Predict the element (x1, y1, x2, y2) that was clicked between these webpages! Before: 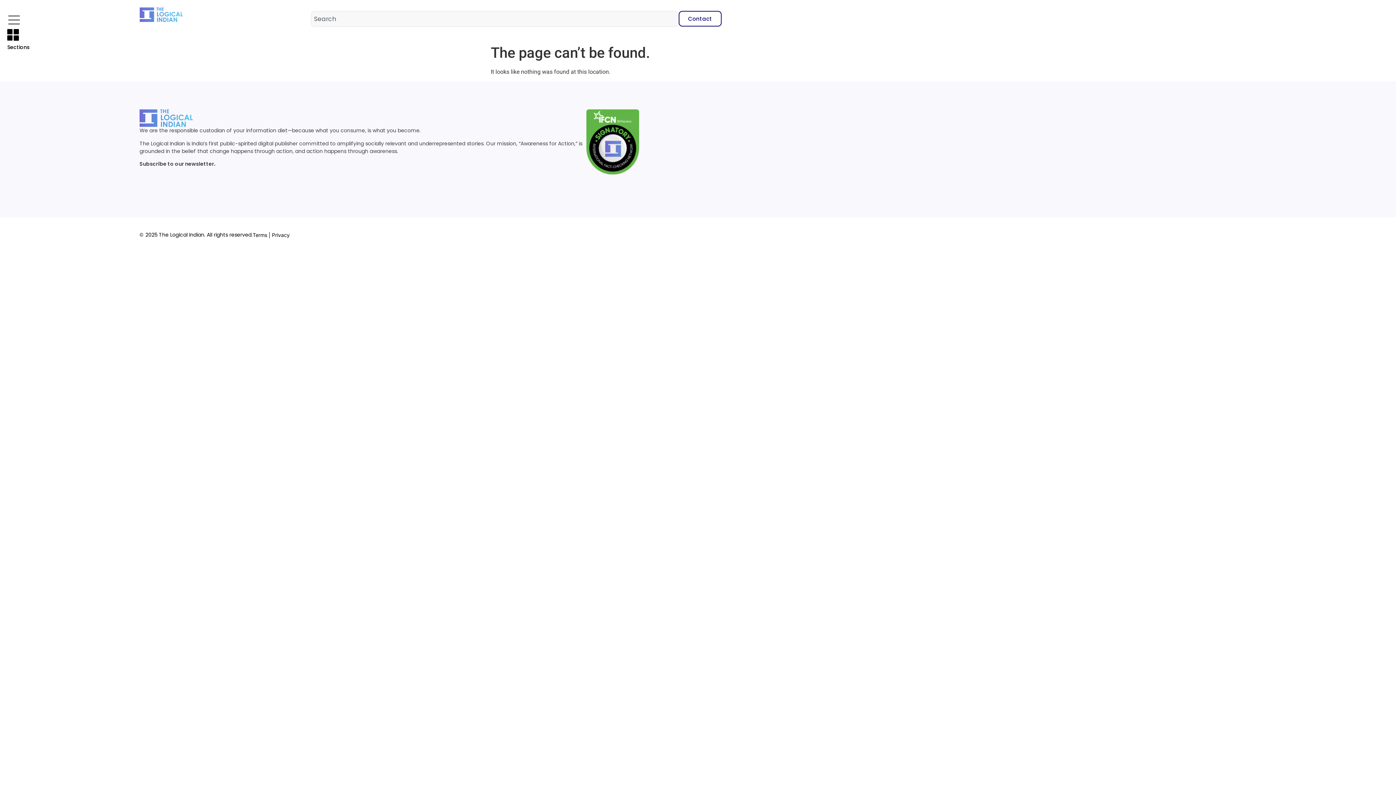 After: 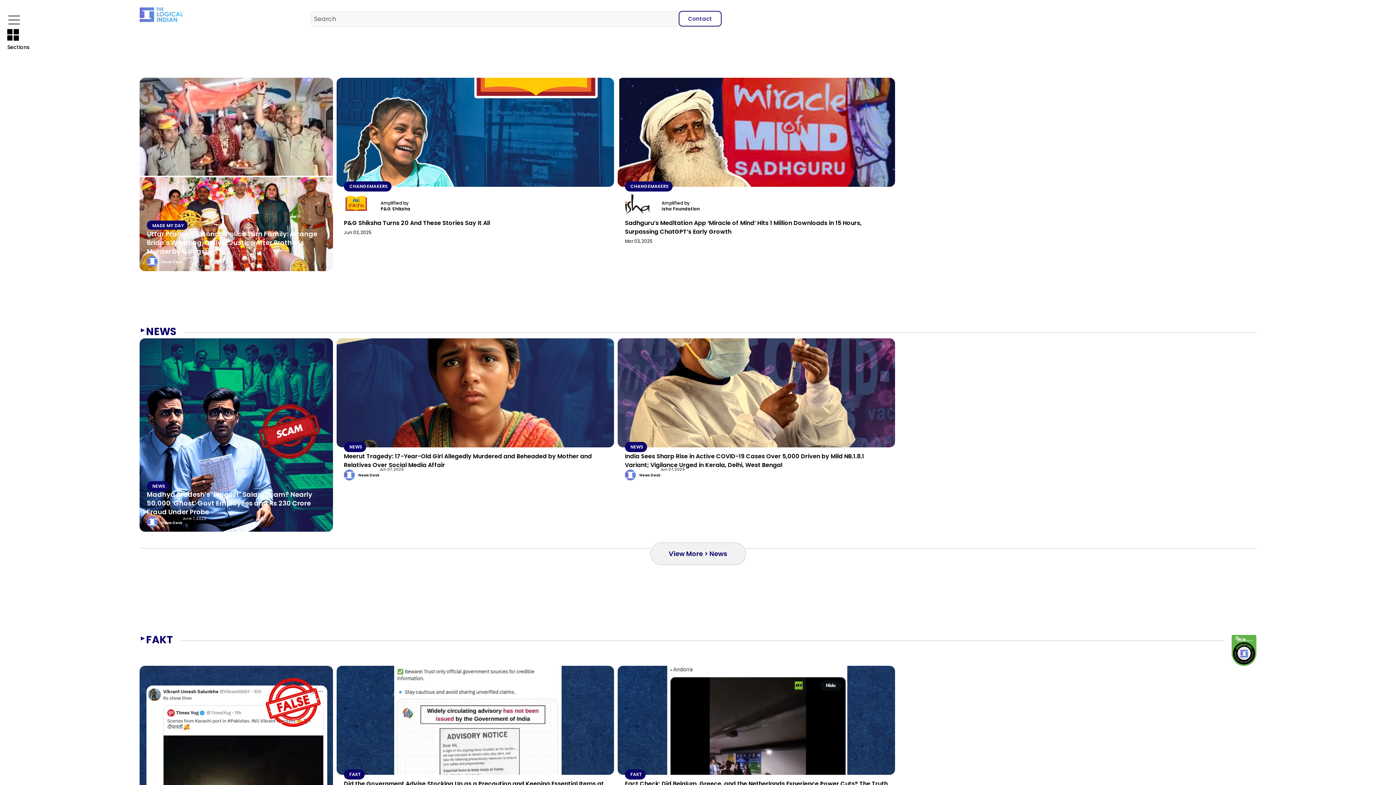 Action: bbox: (139, 7, 183, 22)